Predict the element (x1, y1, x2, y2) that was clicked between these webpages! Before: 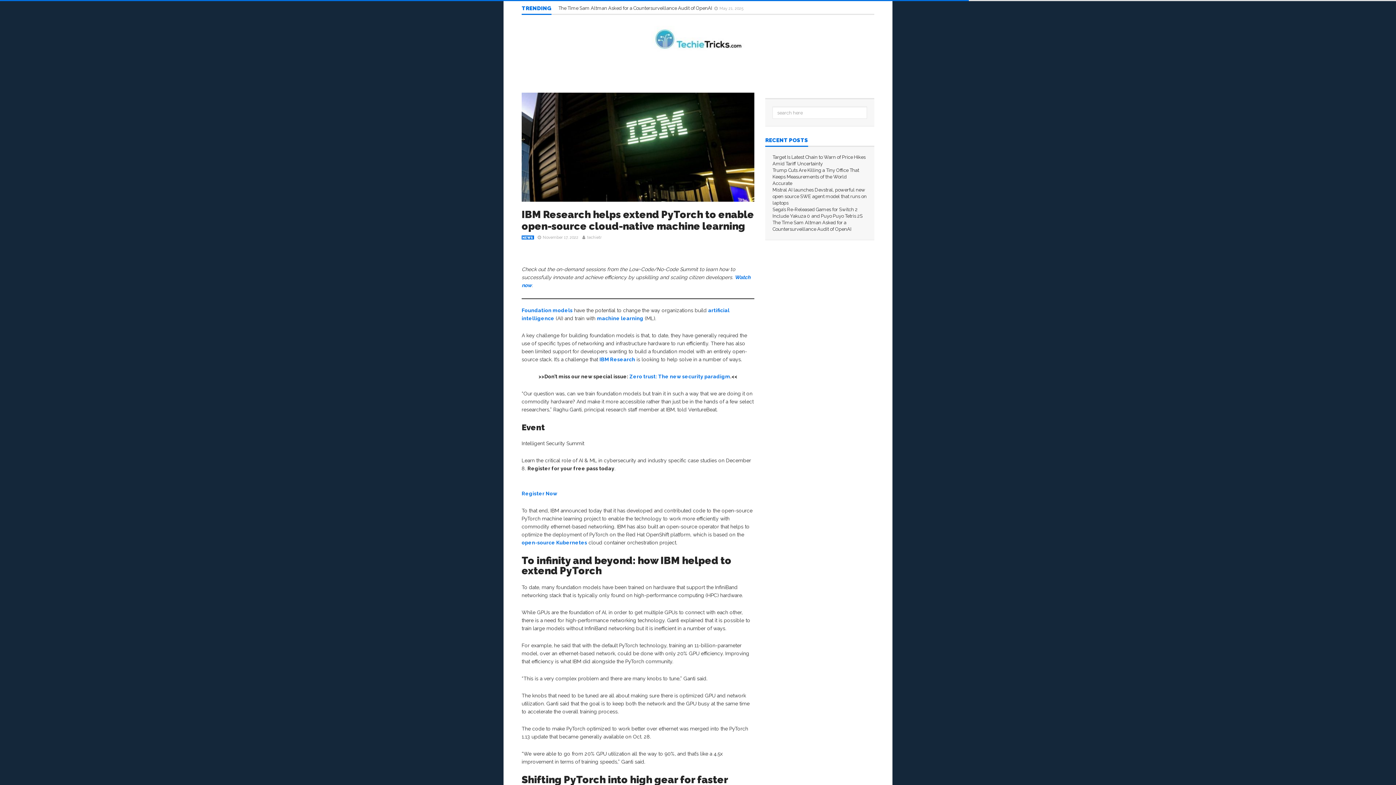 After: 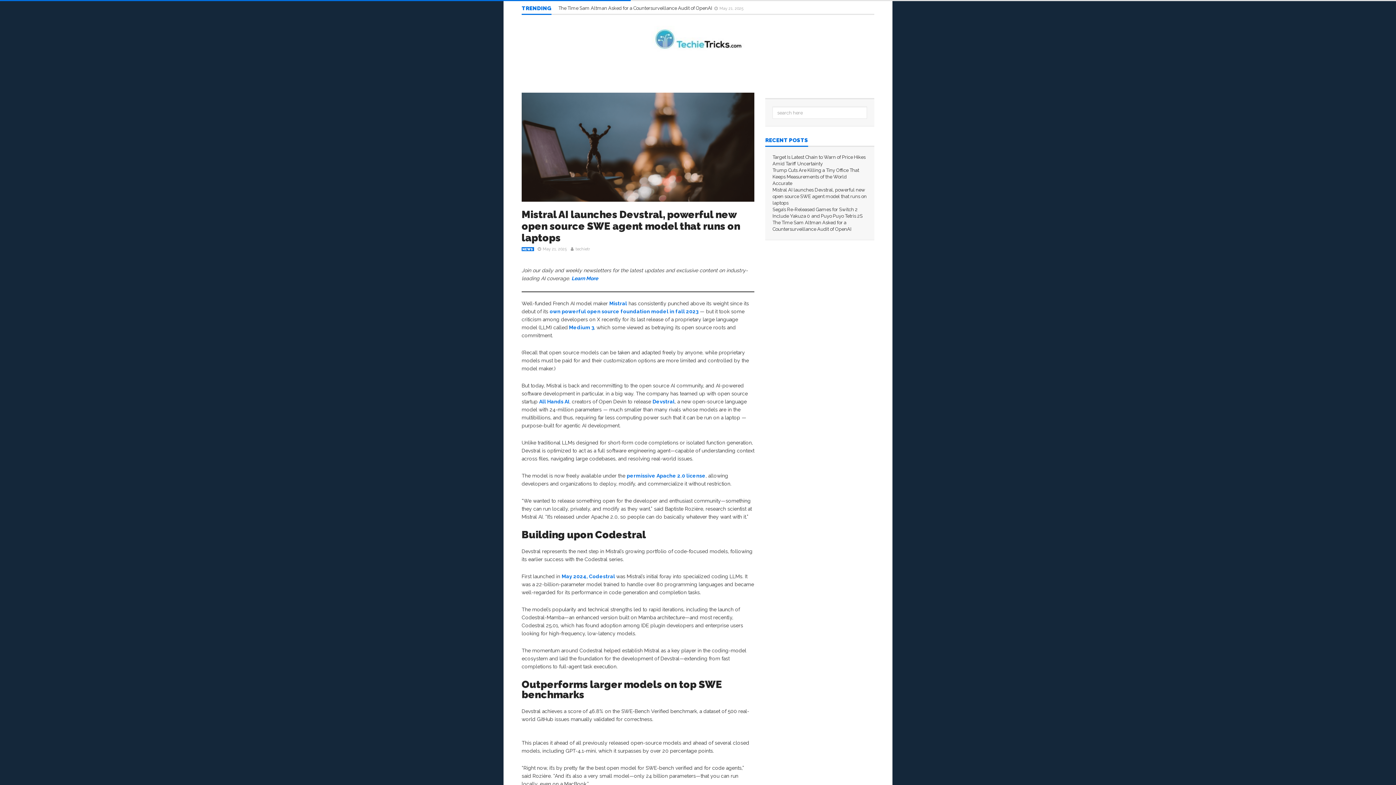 Action: label: Mistral AI launches Devstral, powerful new open source SWE agent model that runs on laptops bbox: (772, 187, 866, 205)